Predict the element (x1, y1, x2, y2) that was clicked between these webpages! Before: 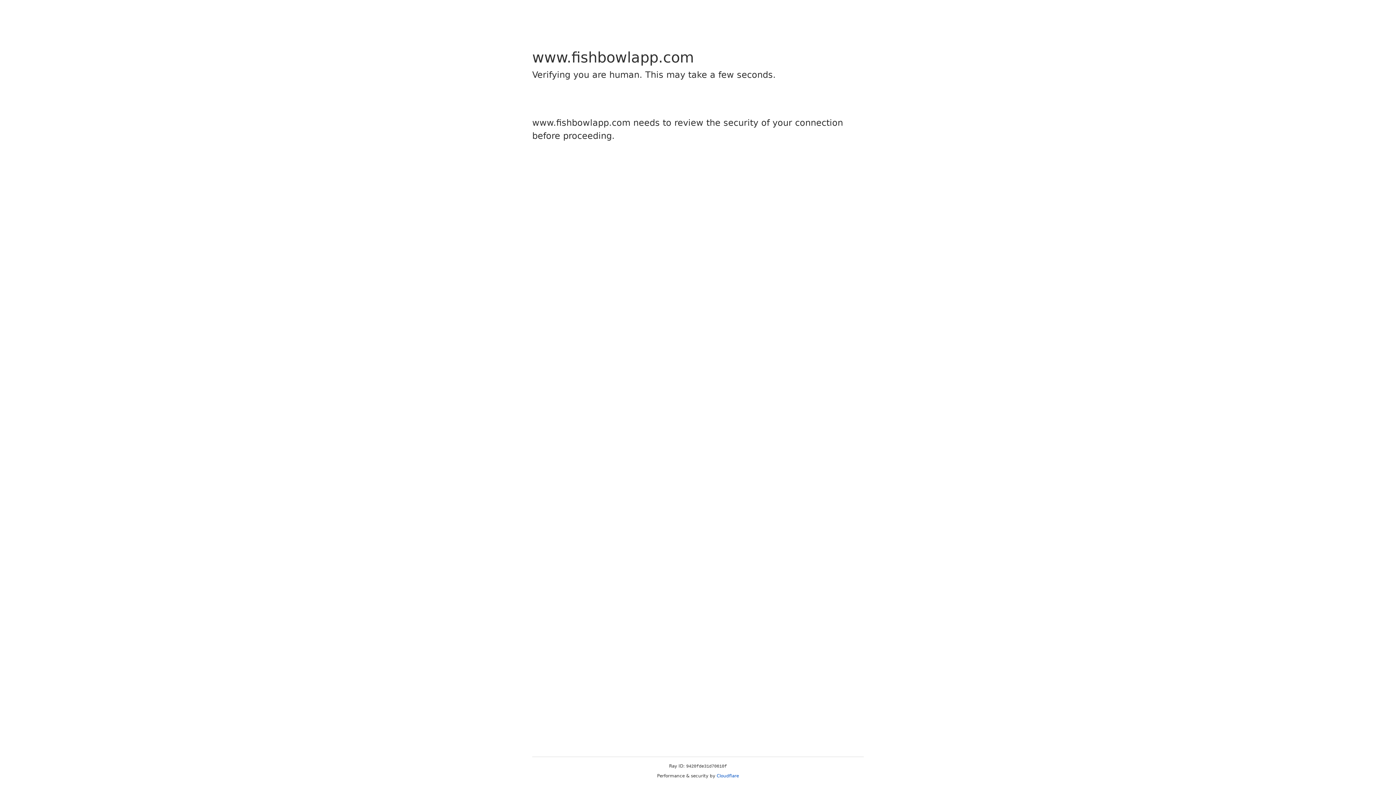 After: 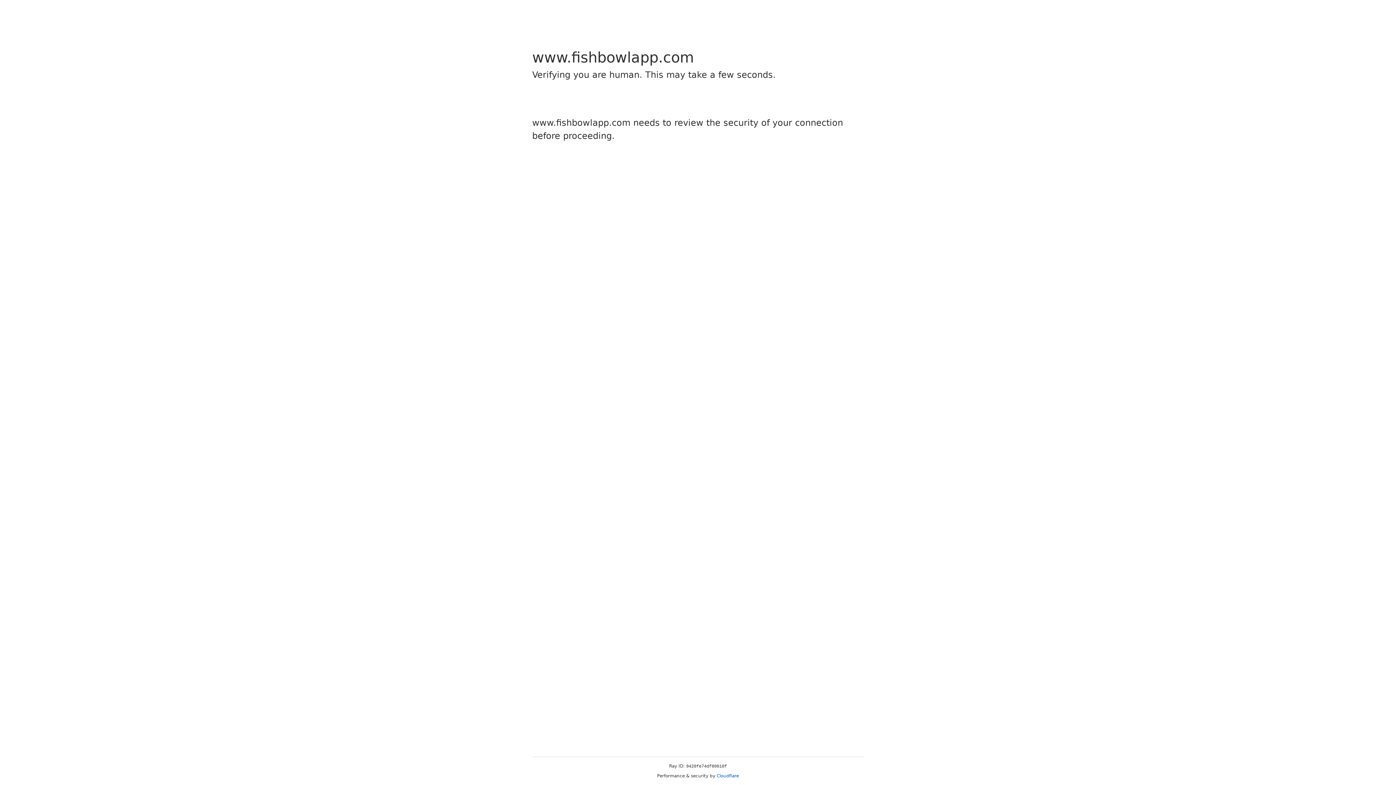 Action: bbox: (716, 773, 739, 778) label: Cloudflare